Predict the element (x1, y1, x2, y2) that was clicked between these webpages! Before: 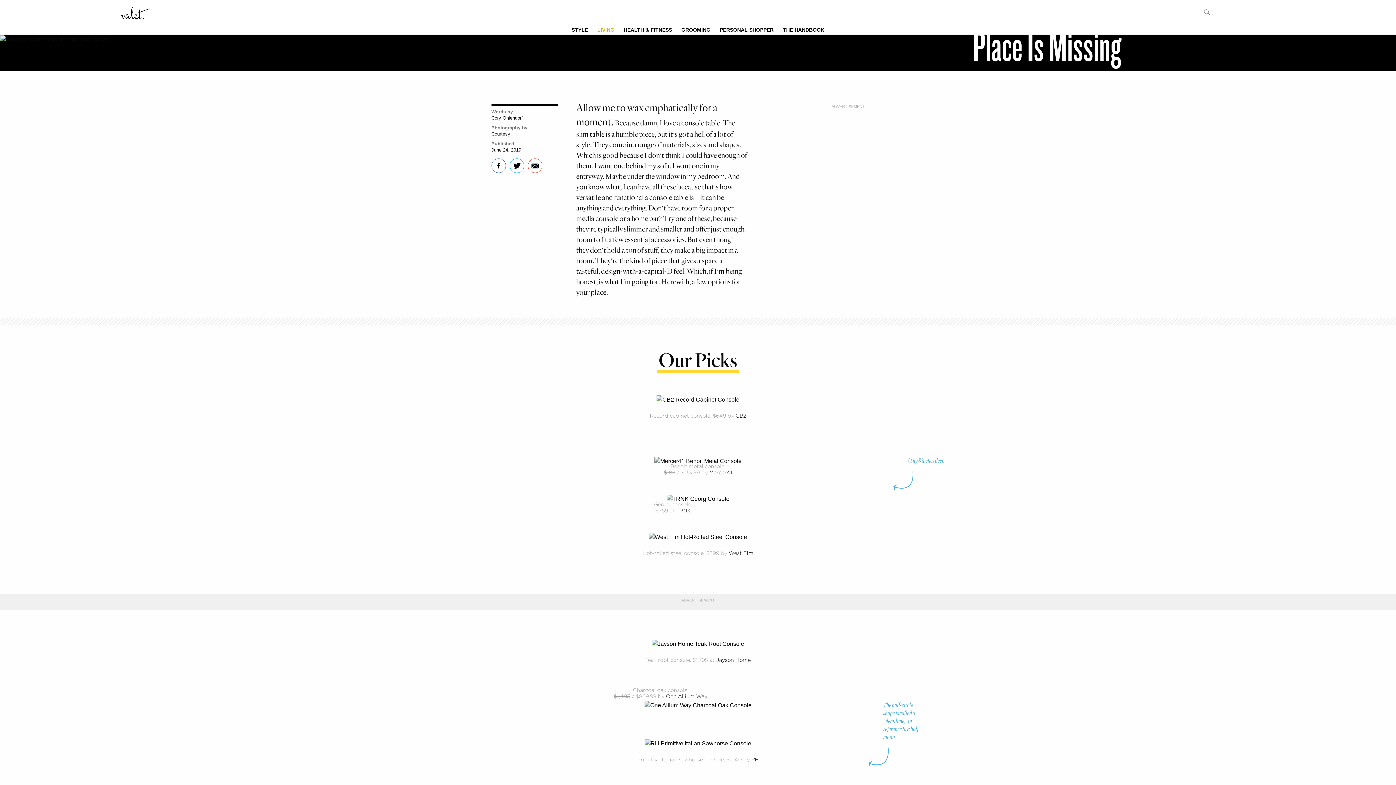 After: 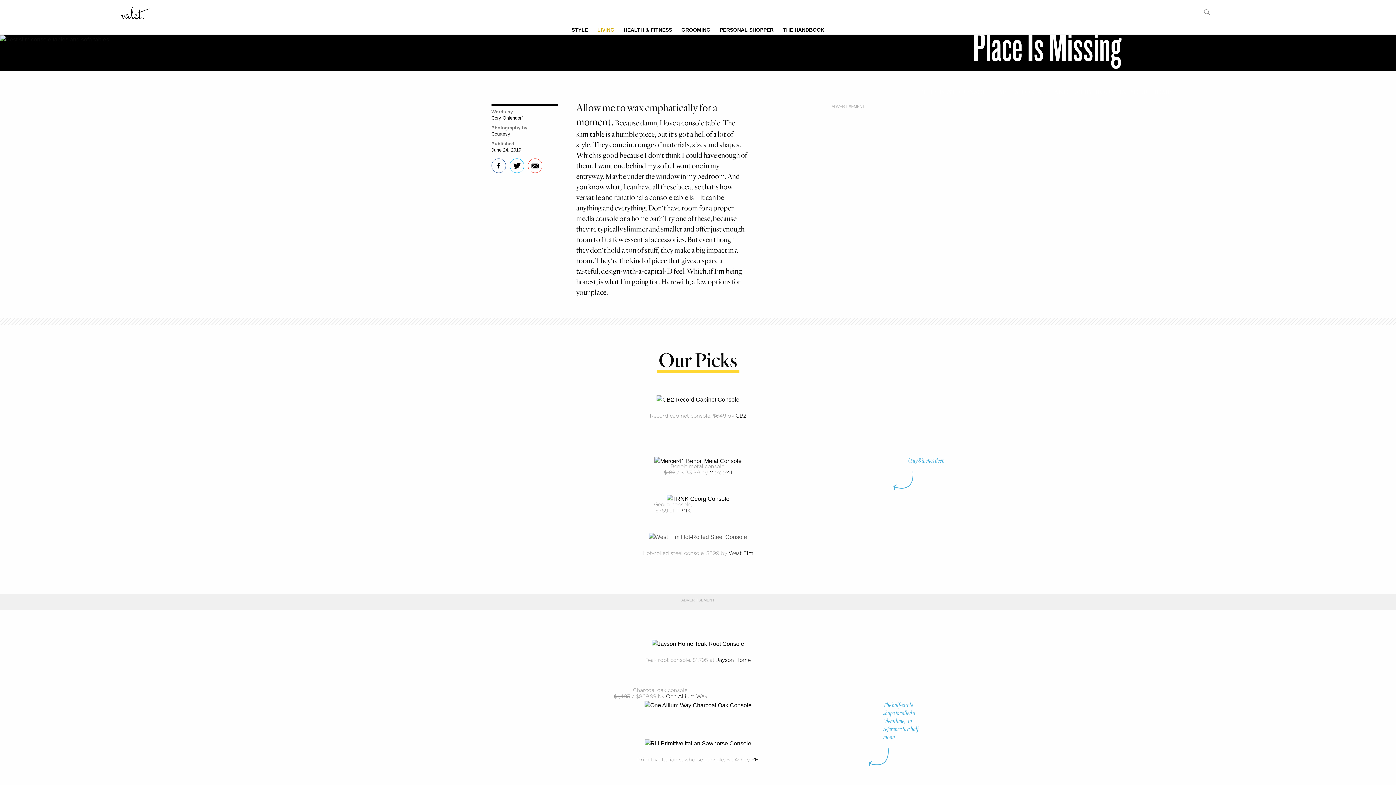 Action: bbox: (649, 533, 747, 540)